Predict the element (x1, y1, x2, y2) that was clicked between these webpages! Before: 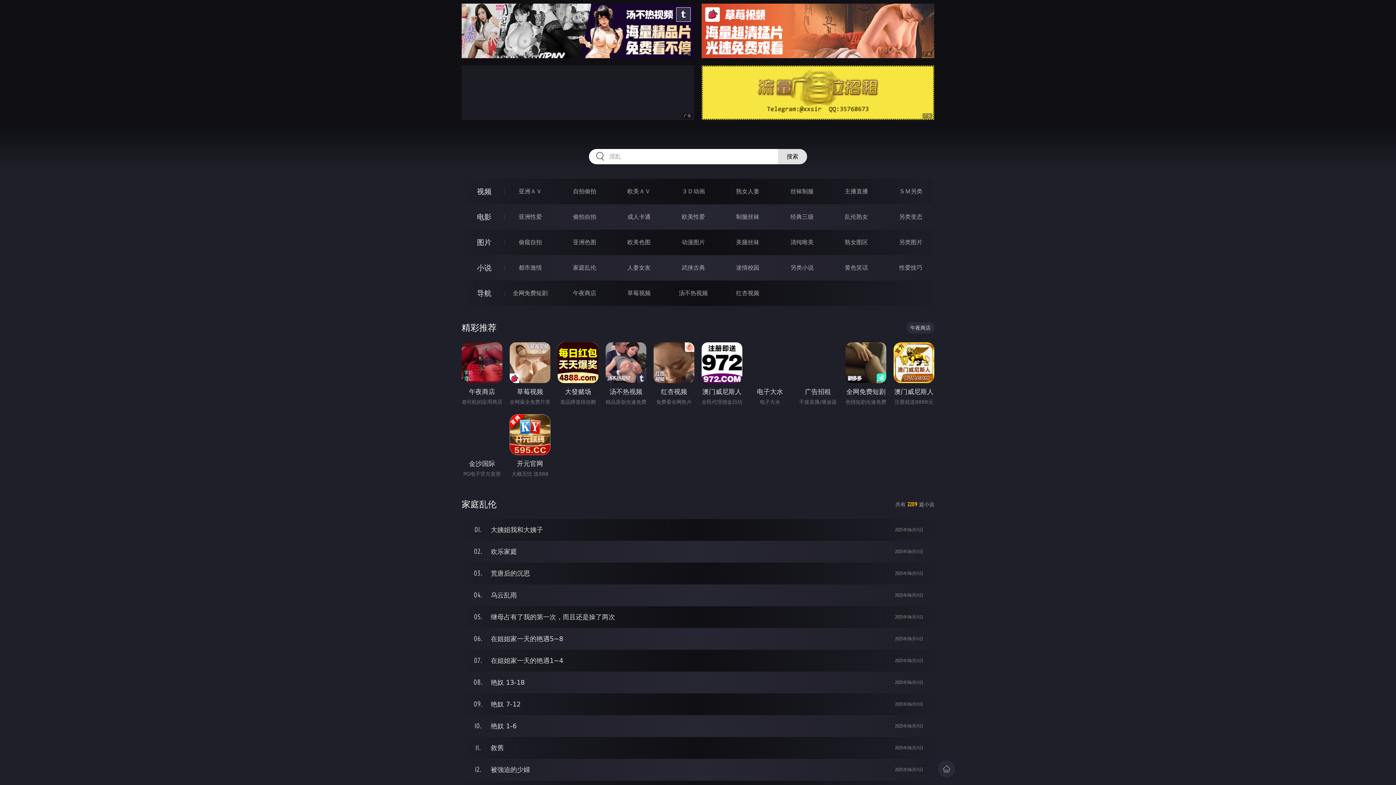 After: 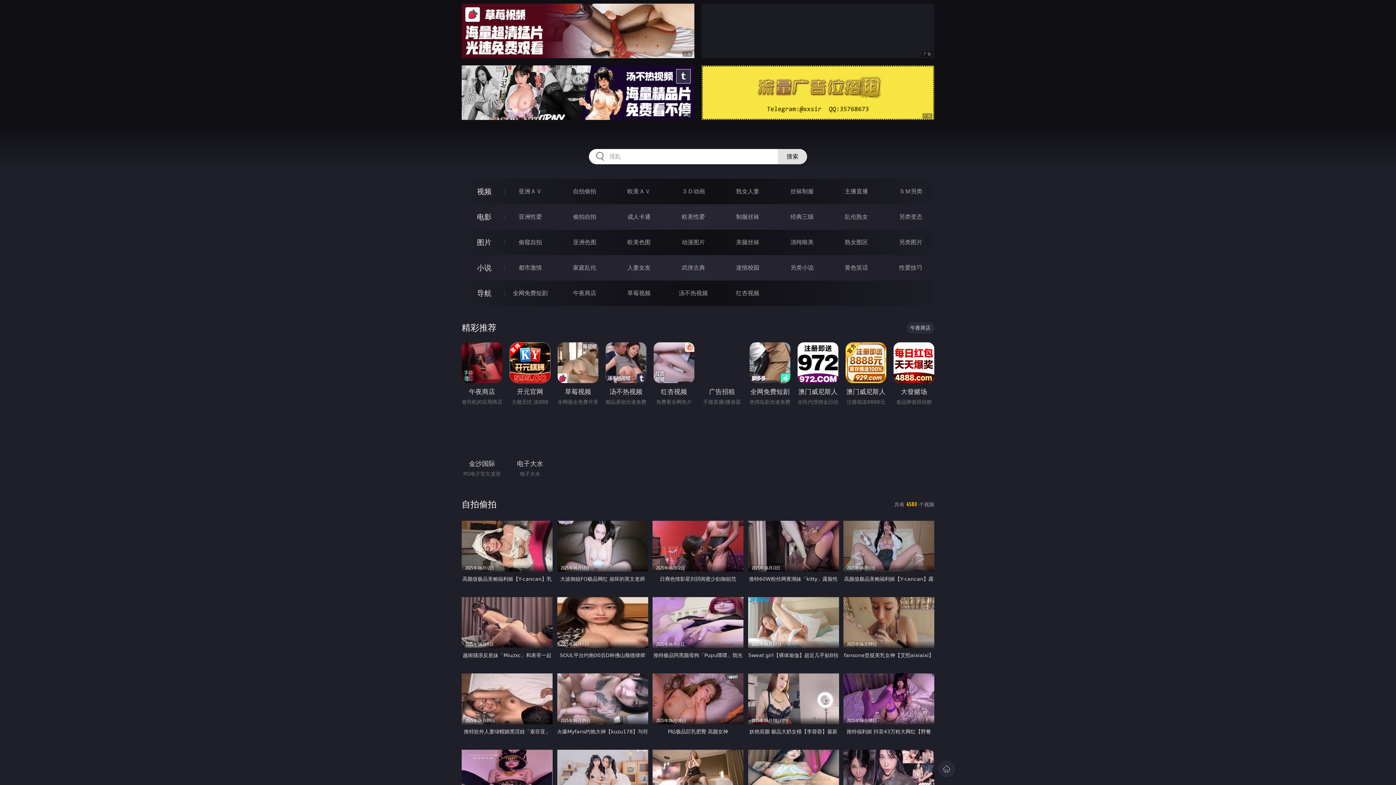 Action: label: 自拍偷拍 bbox: (573, 188, 596, 194)